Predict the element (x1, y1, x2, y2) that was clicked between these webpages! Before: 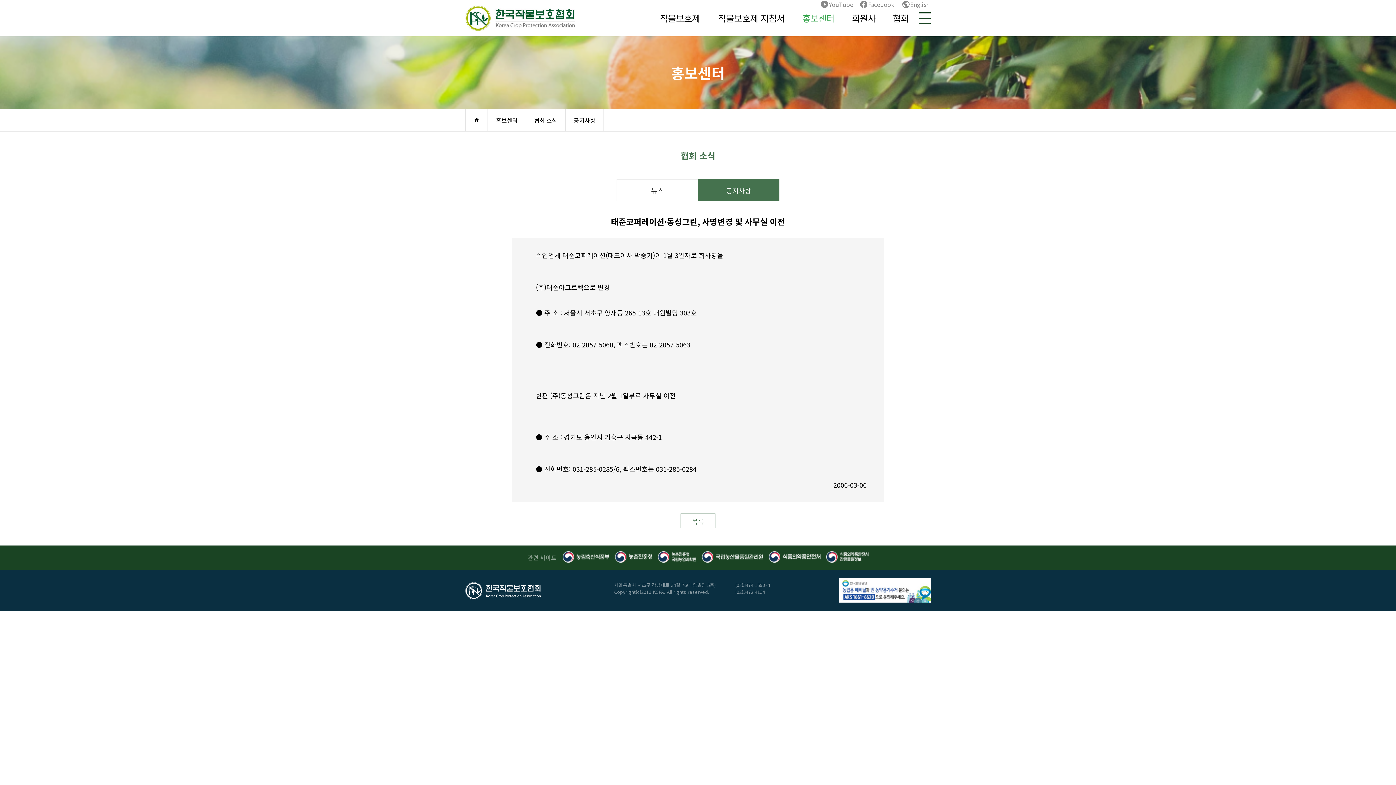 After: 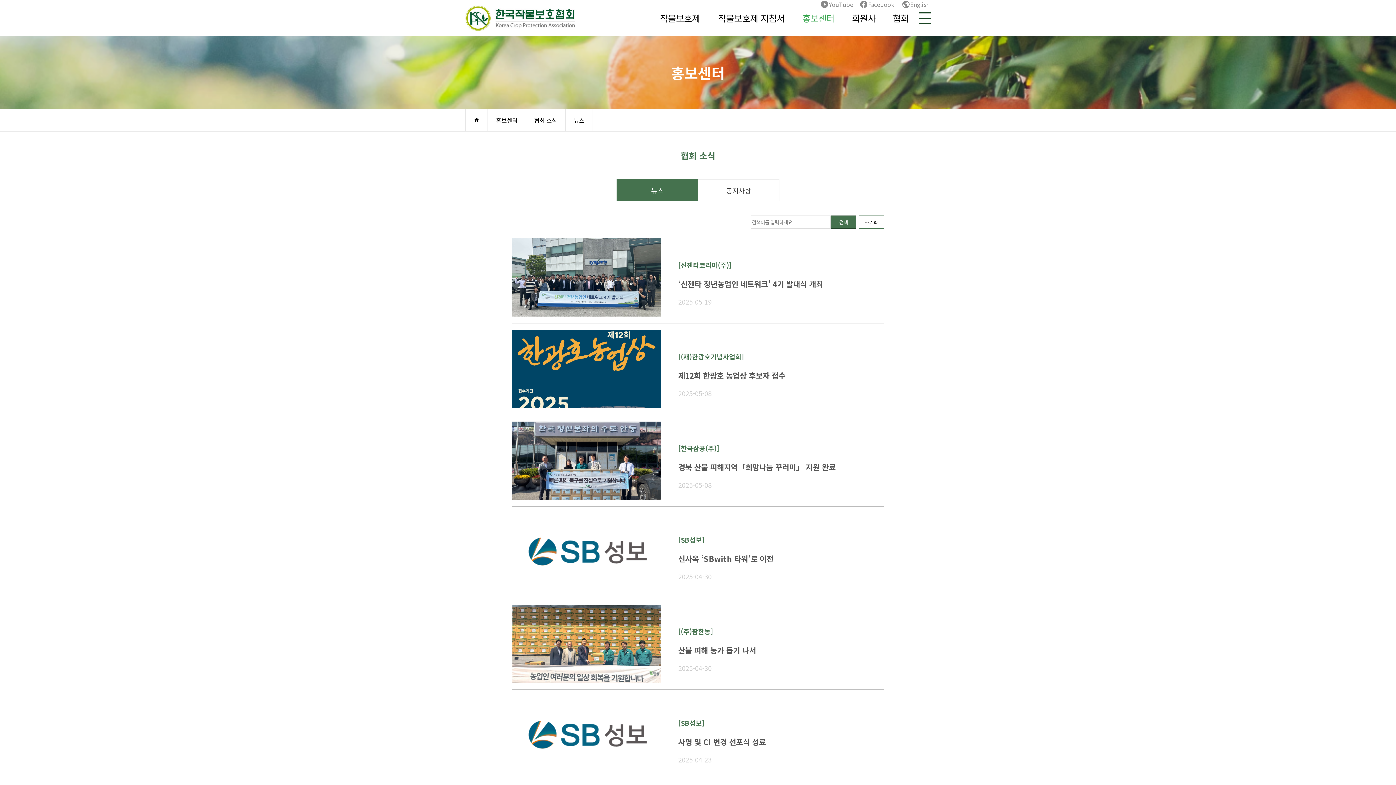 Action: bbox: (802, 11, 834, 24) label: 홍보센터